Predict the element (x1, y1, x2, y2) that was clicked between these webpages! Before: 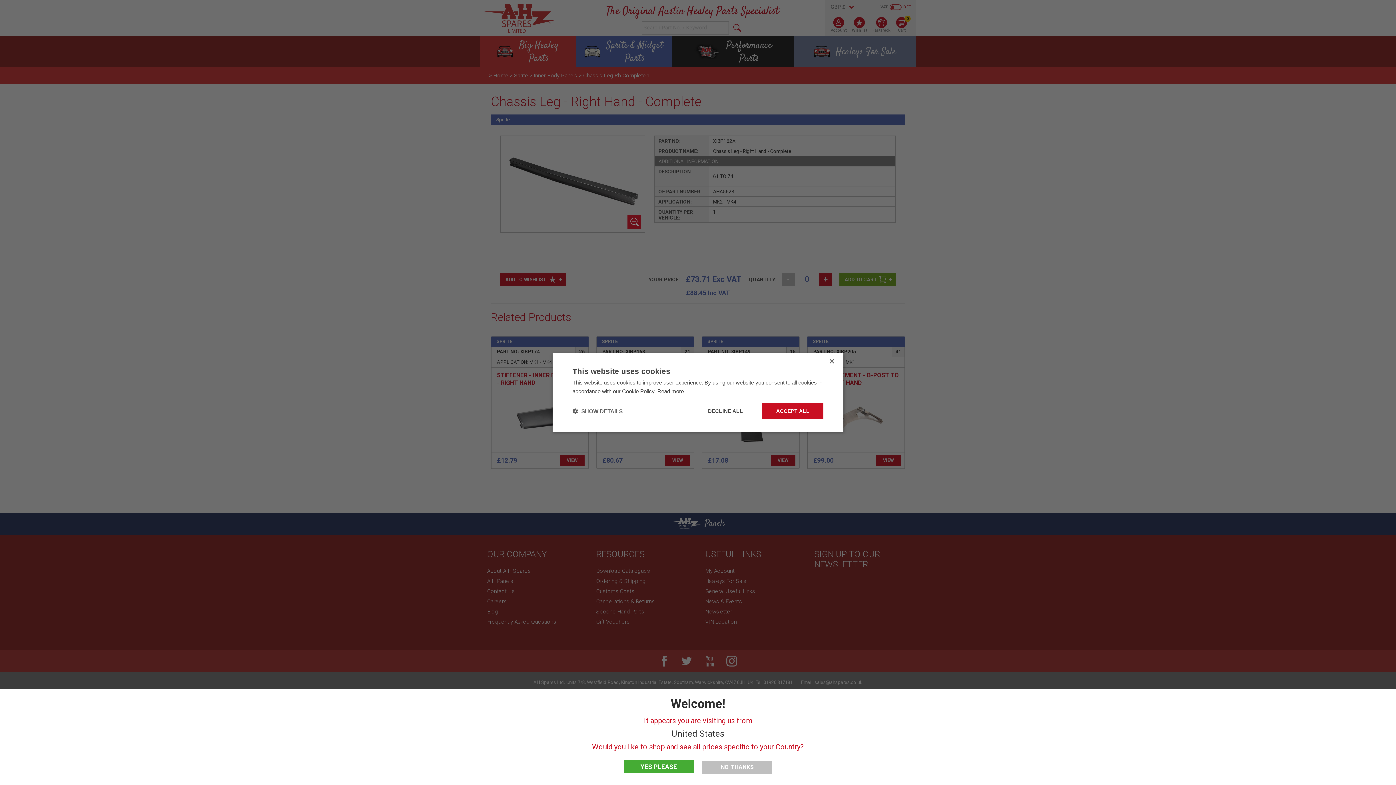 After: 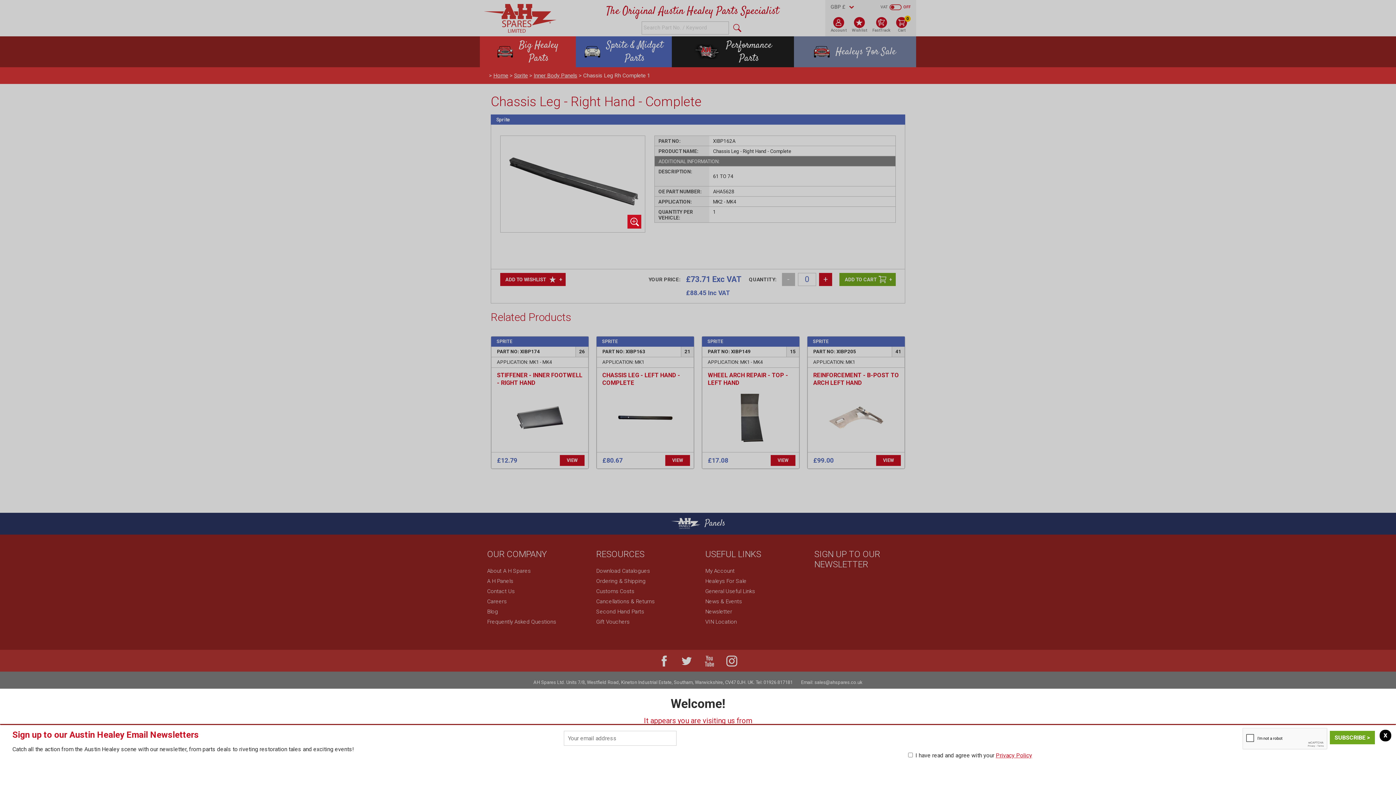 Action: label: ACCEPT ALL bbox: (762, 403, 823, 419)